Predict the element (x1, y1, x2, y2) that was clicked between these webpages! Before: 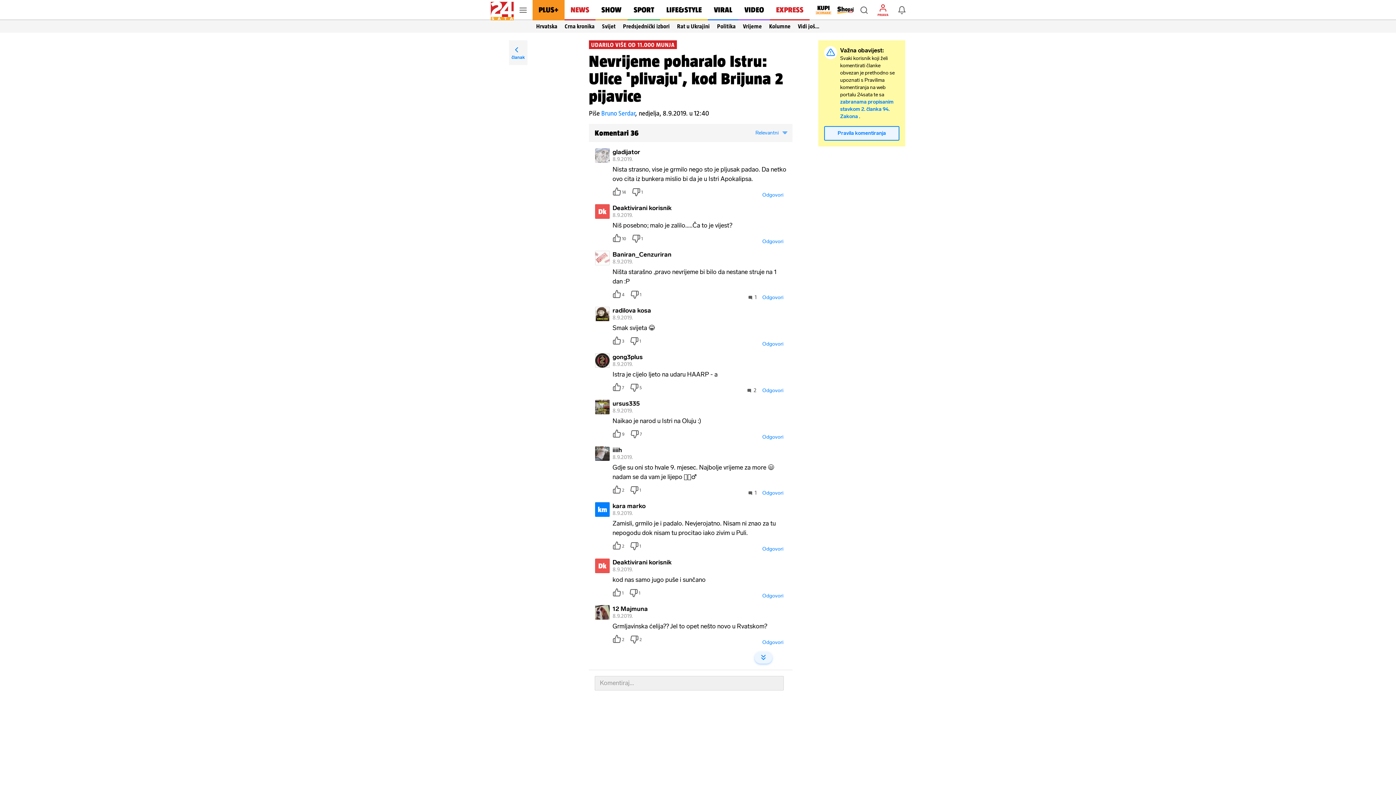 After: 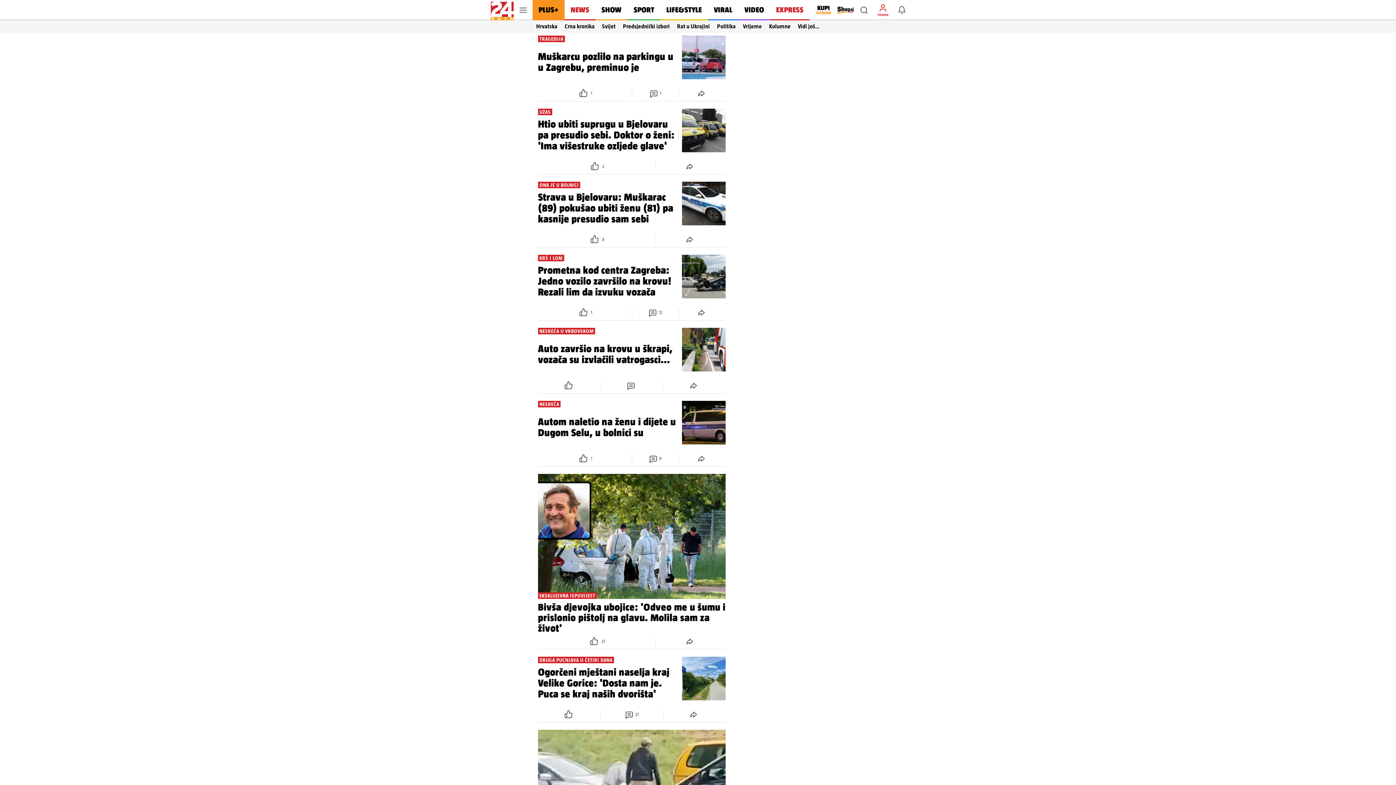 Action: label: Crna kronika bbox: (561, 20, 598, 32)